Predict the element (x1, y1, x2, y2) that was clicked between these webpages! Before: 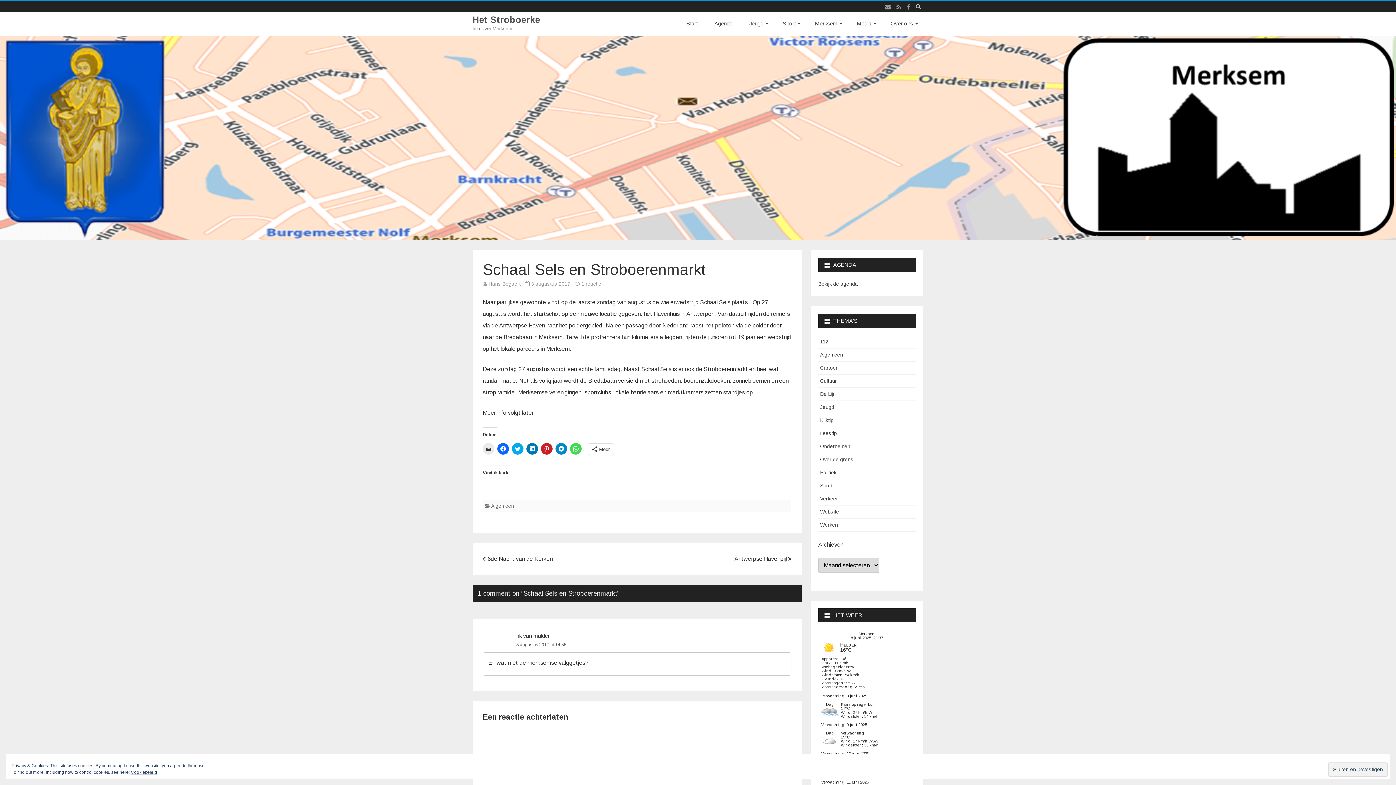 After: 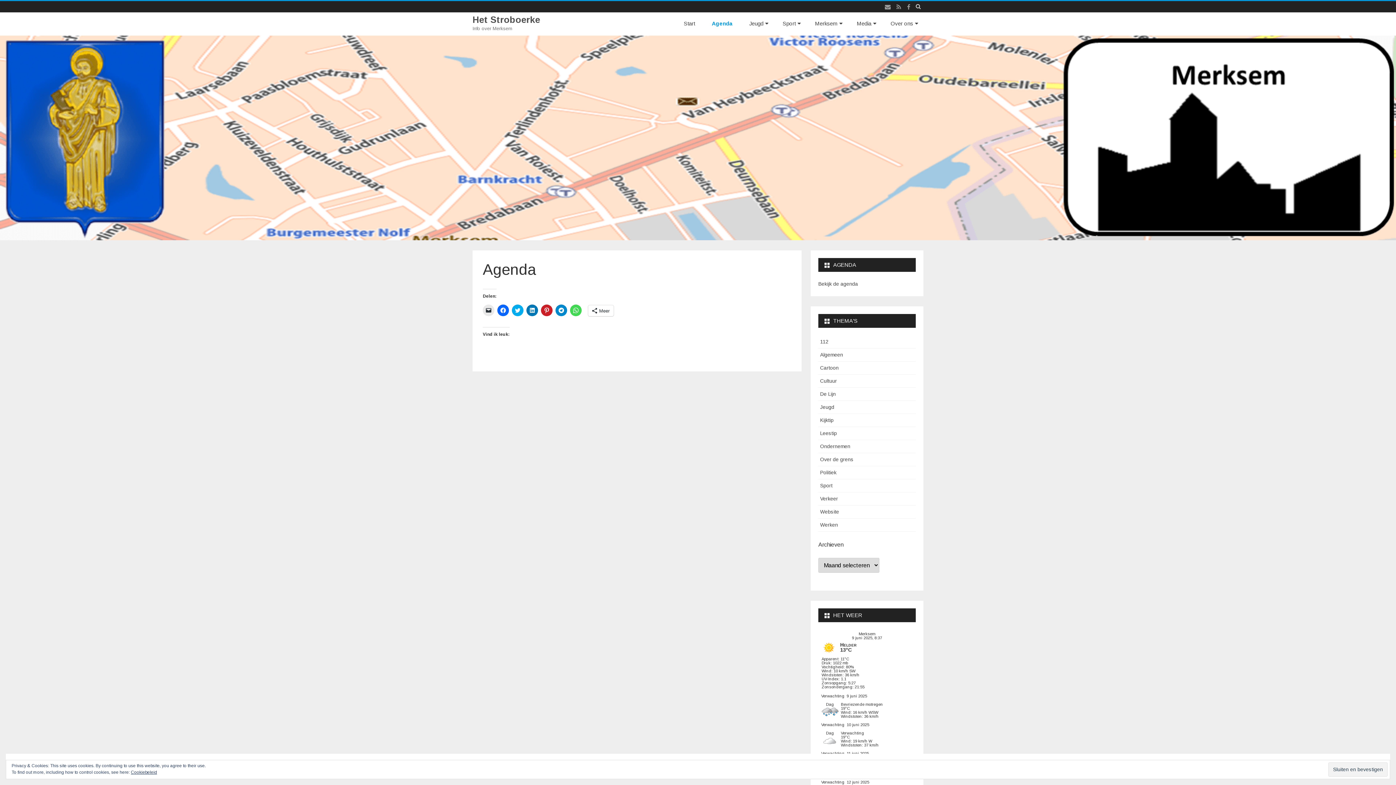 Action: bbox: (818, 280, 858, 286) label: Bekijk de agenda